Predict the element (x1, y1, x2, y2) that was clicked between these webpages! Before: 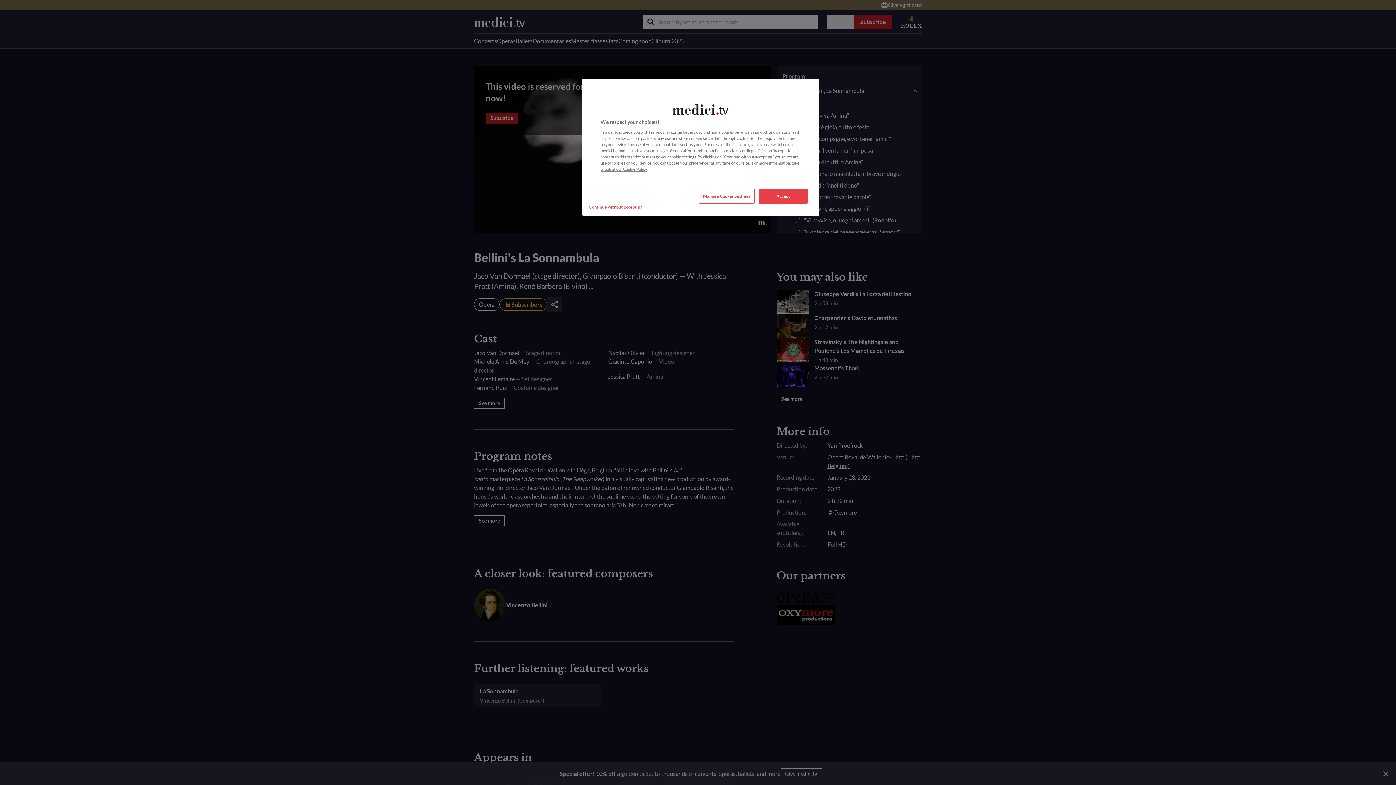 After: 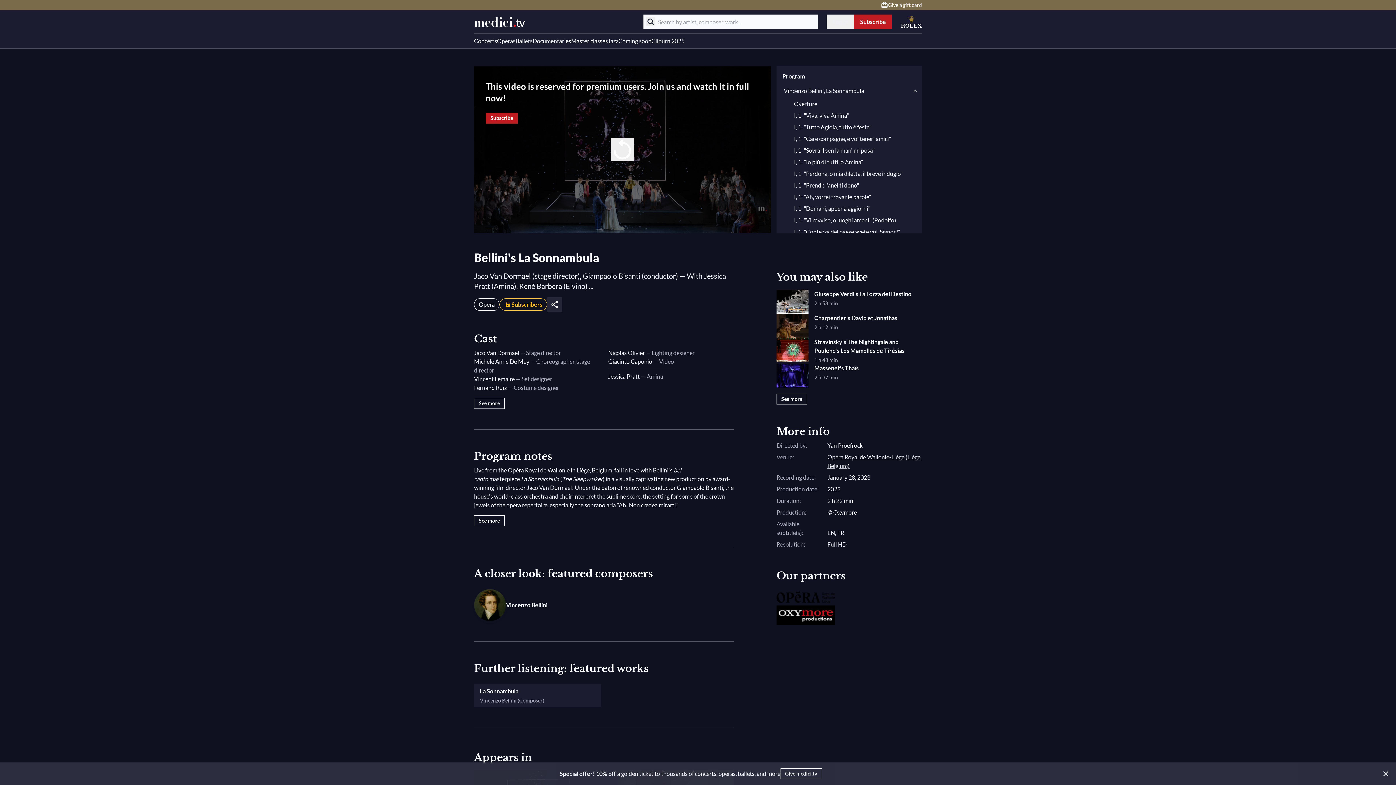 Action: bbox: (758, 188, 808, 203) label: Accept